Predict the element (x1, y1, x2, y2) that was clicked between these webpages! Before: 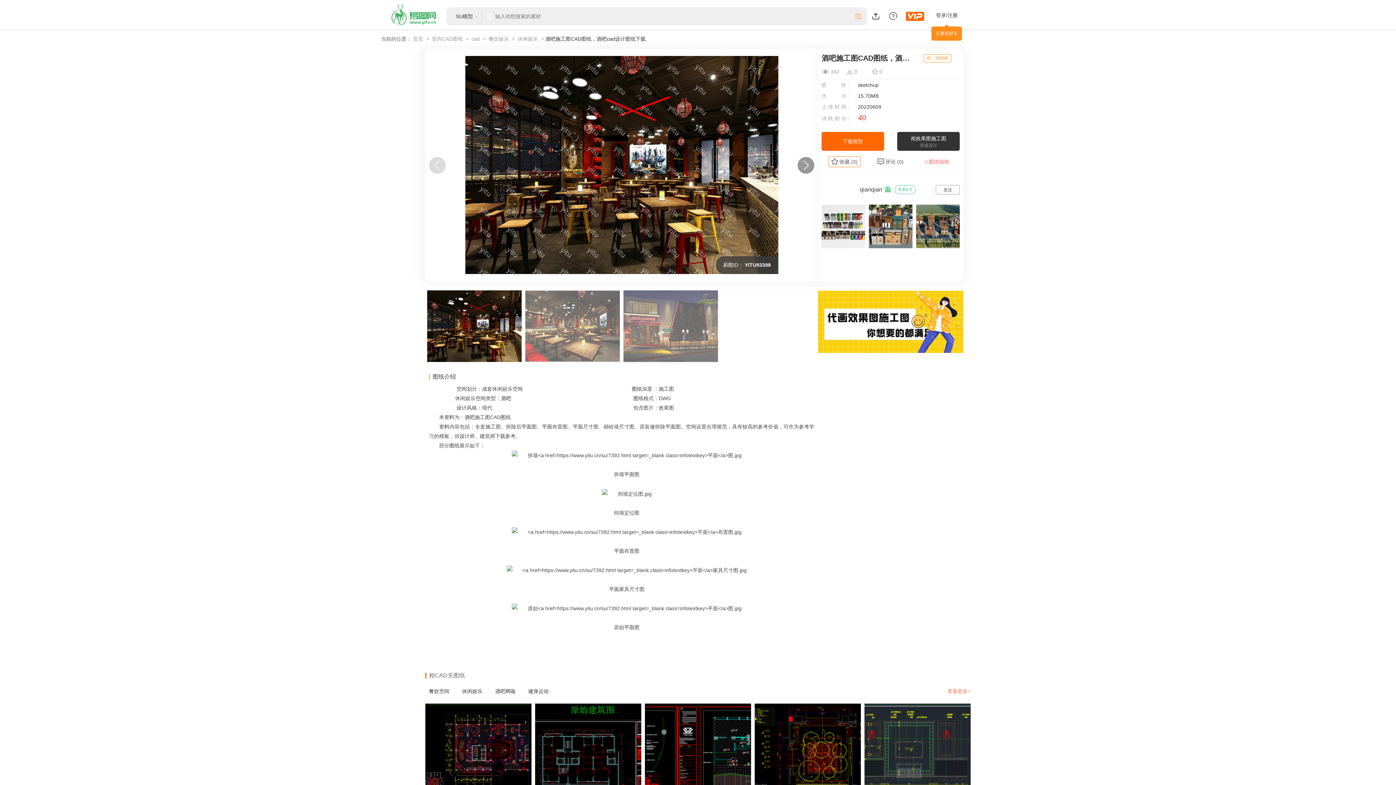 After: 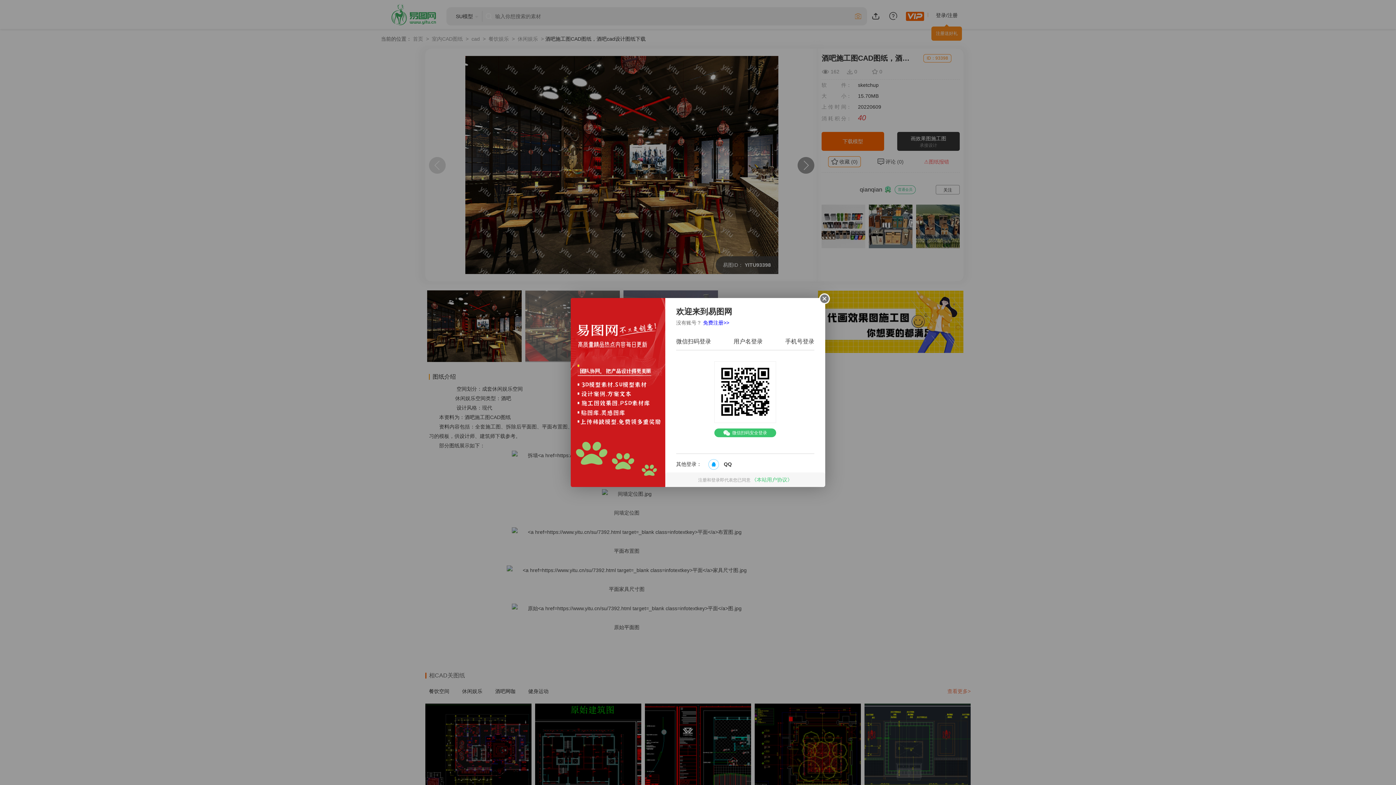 Action: label: 下载模型 bbox: (821, 132, 884, 150)